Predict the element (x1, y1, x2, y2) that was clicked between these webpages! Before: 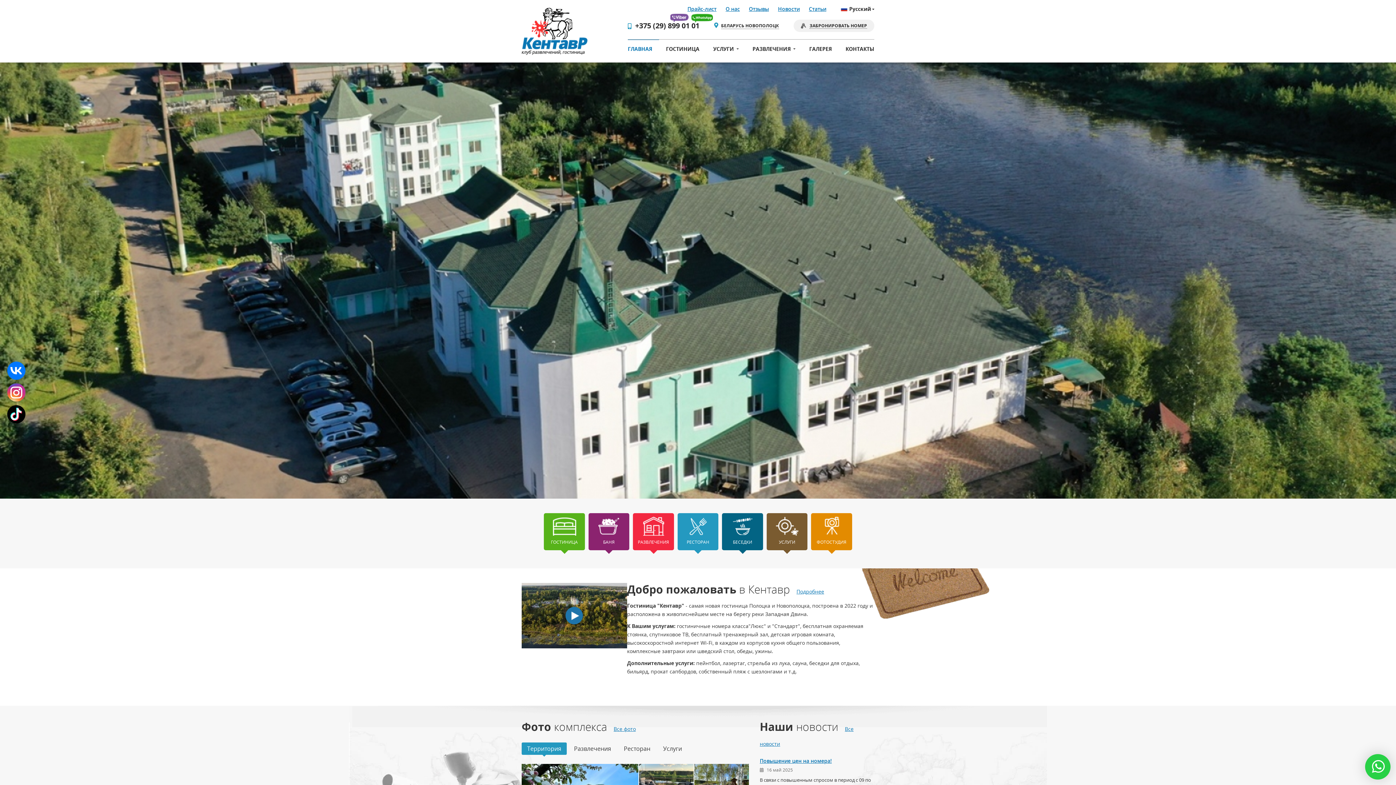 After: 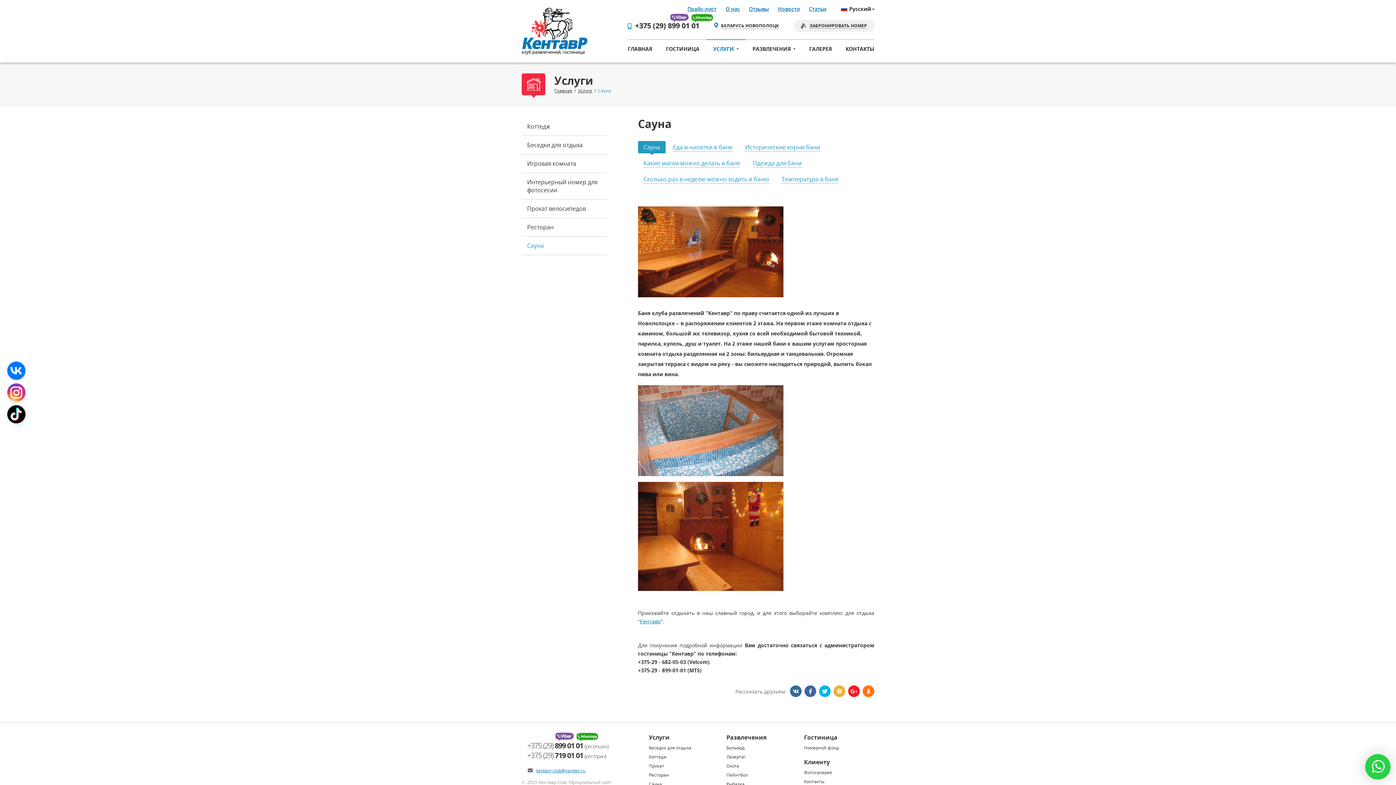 Action: label: БАНЯ bbox: (588, 513, 629, 550)